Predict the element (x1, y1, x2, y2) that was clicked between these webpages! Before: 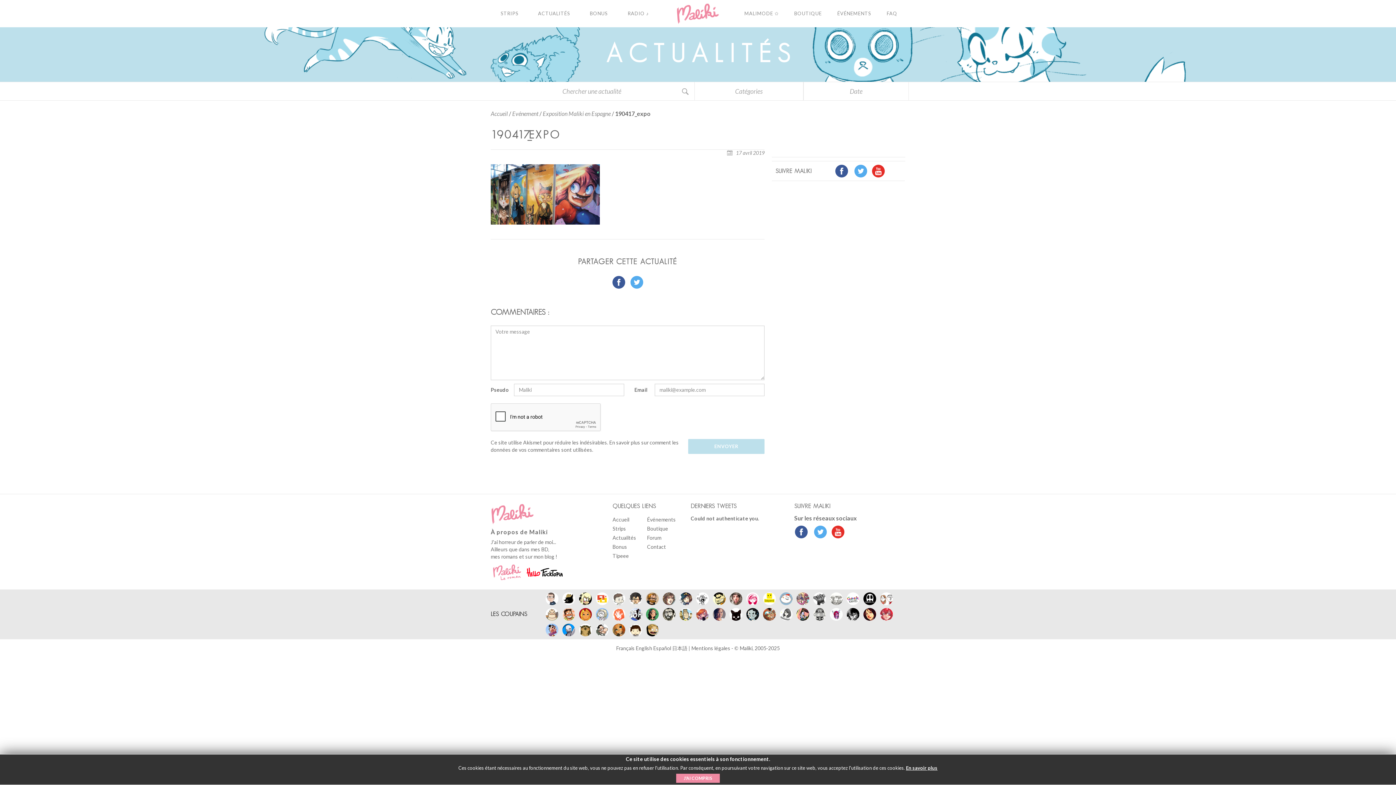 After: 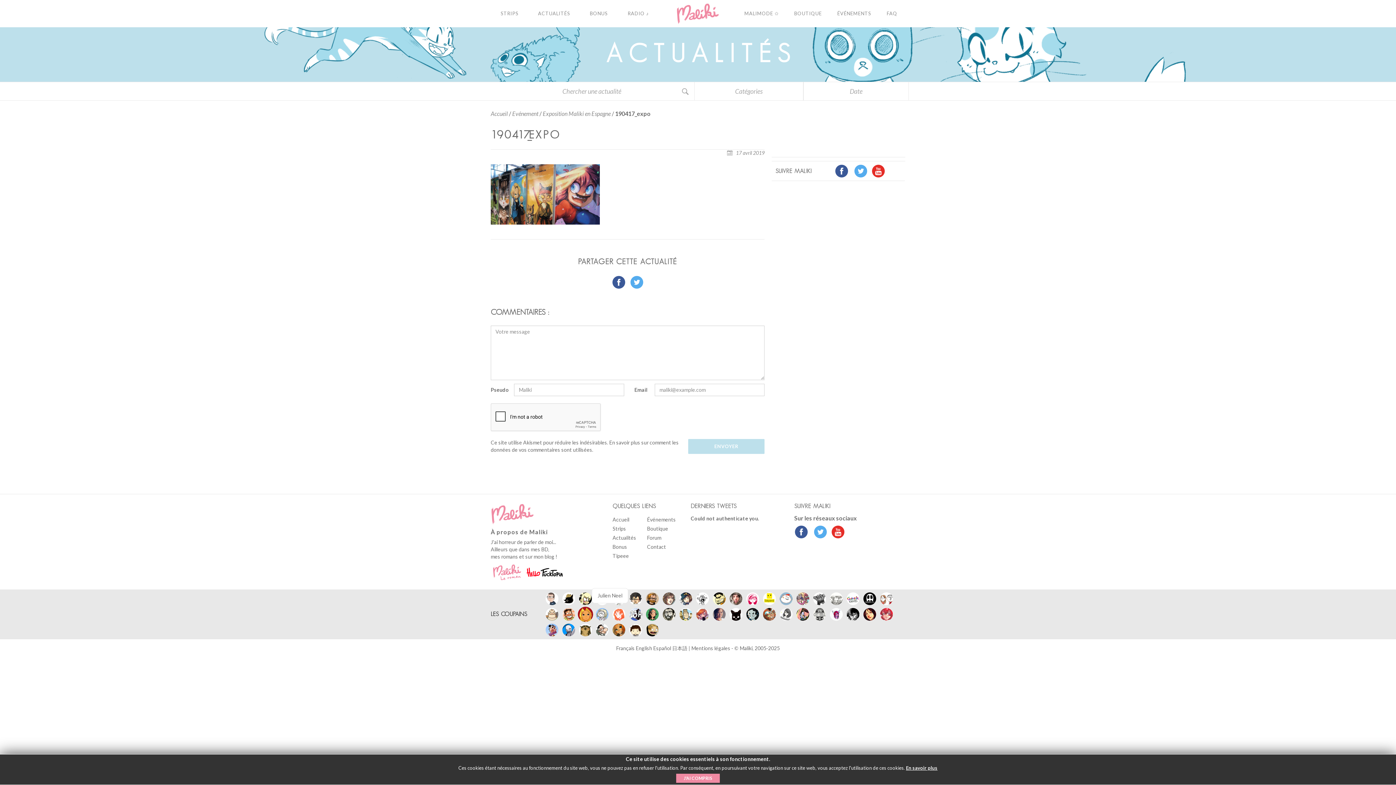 Action: bbox: (579, 608, 592, 621)